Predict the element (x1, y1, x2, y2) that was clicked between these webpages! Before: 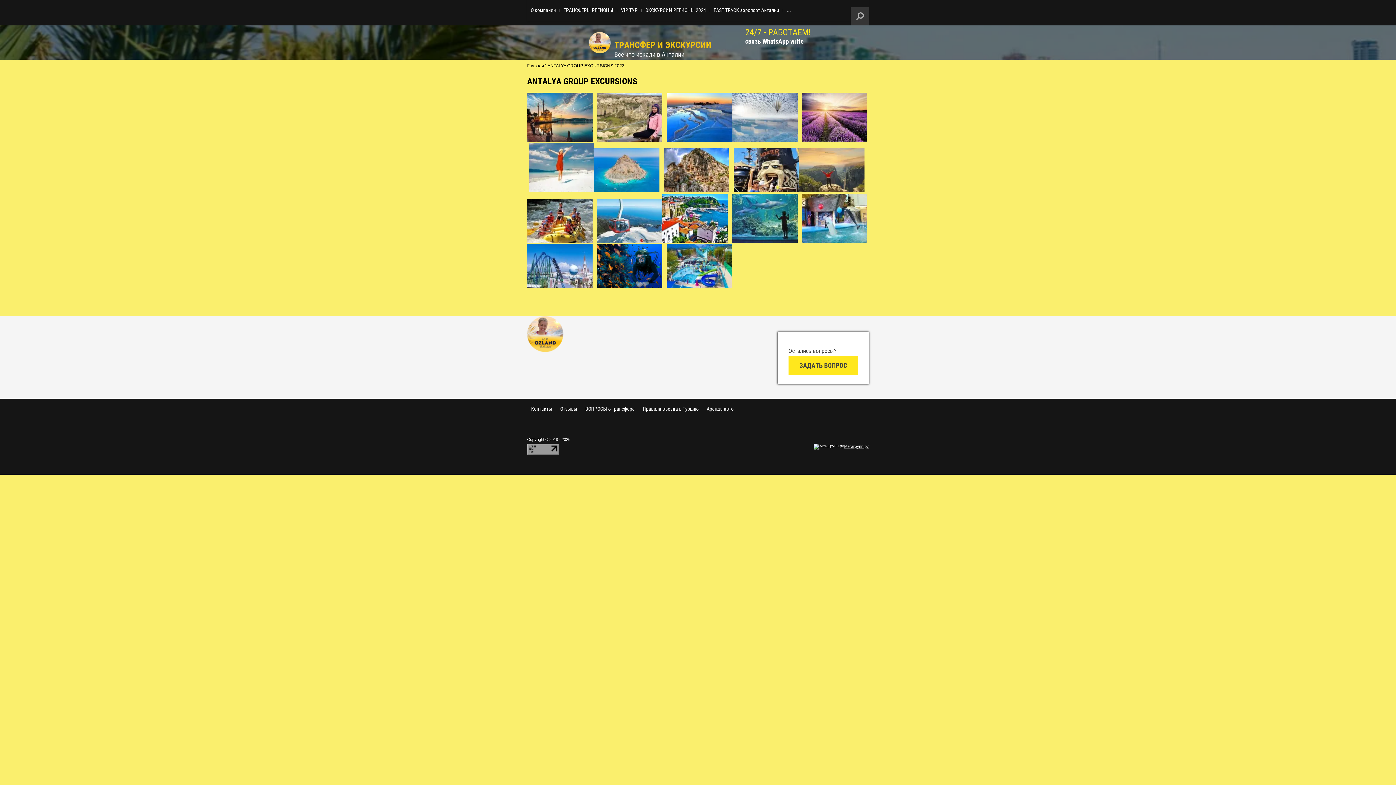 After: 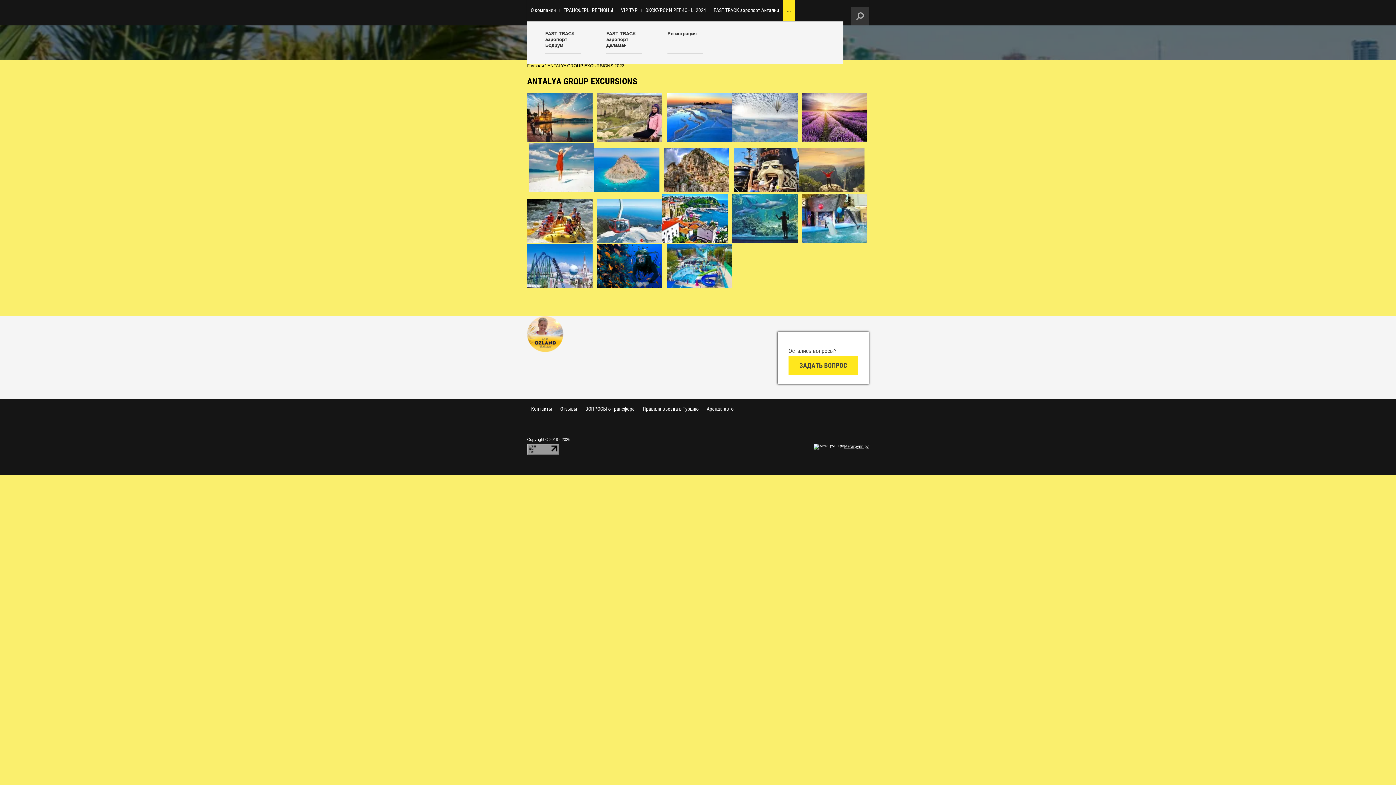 Action: bbox: (782, 0, 795, 20) label: ...